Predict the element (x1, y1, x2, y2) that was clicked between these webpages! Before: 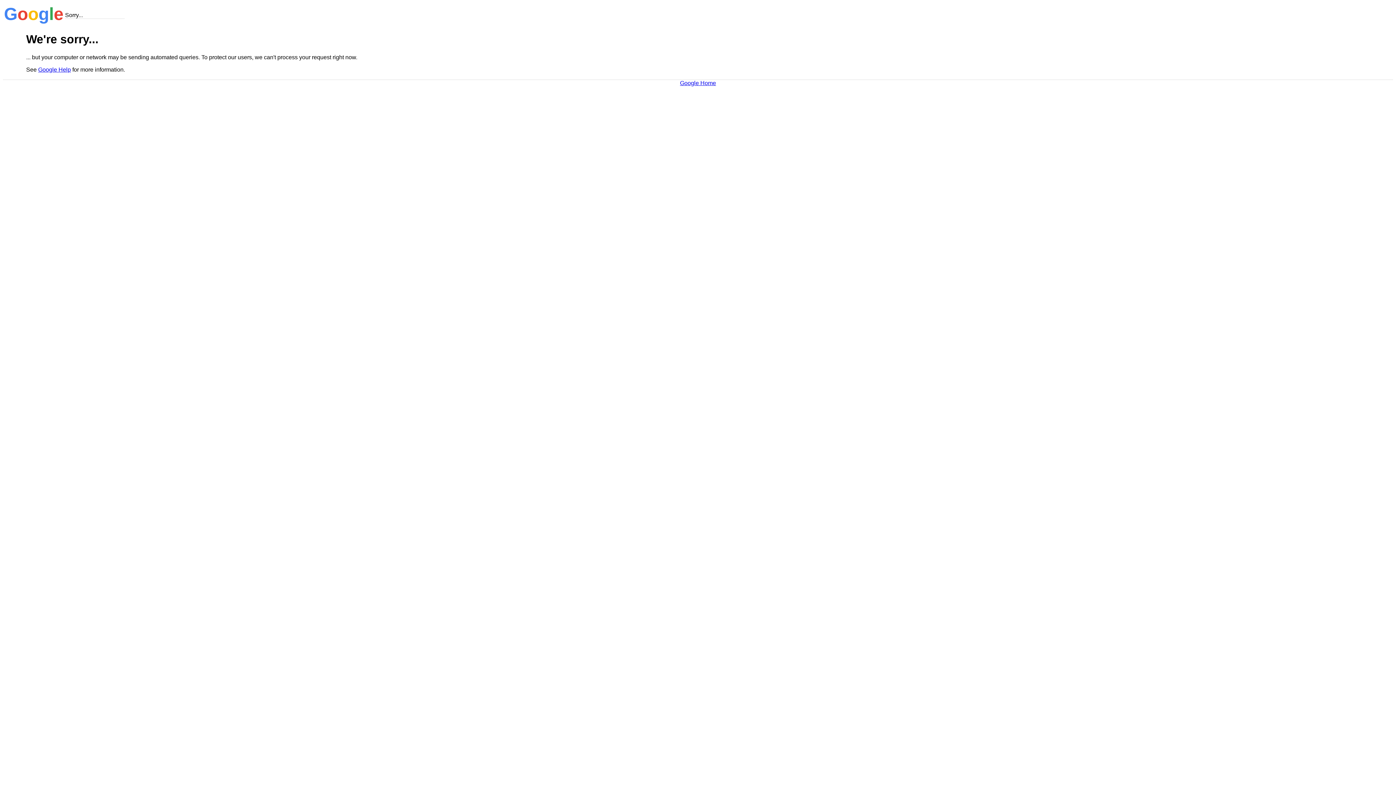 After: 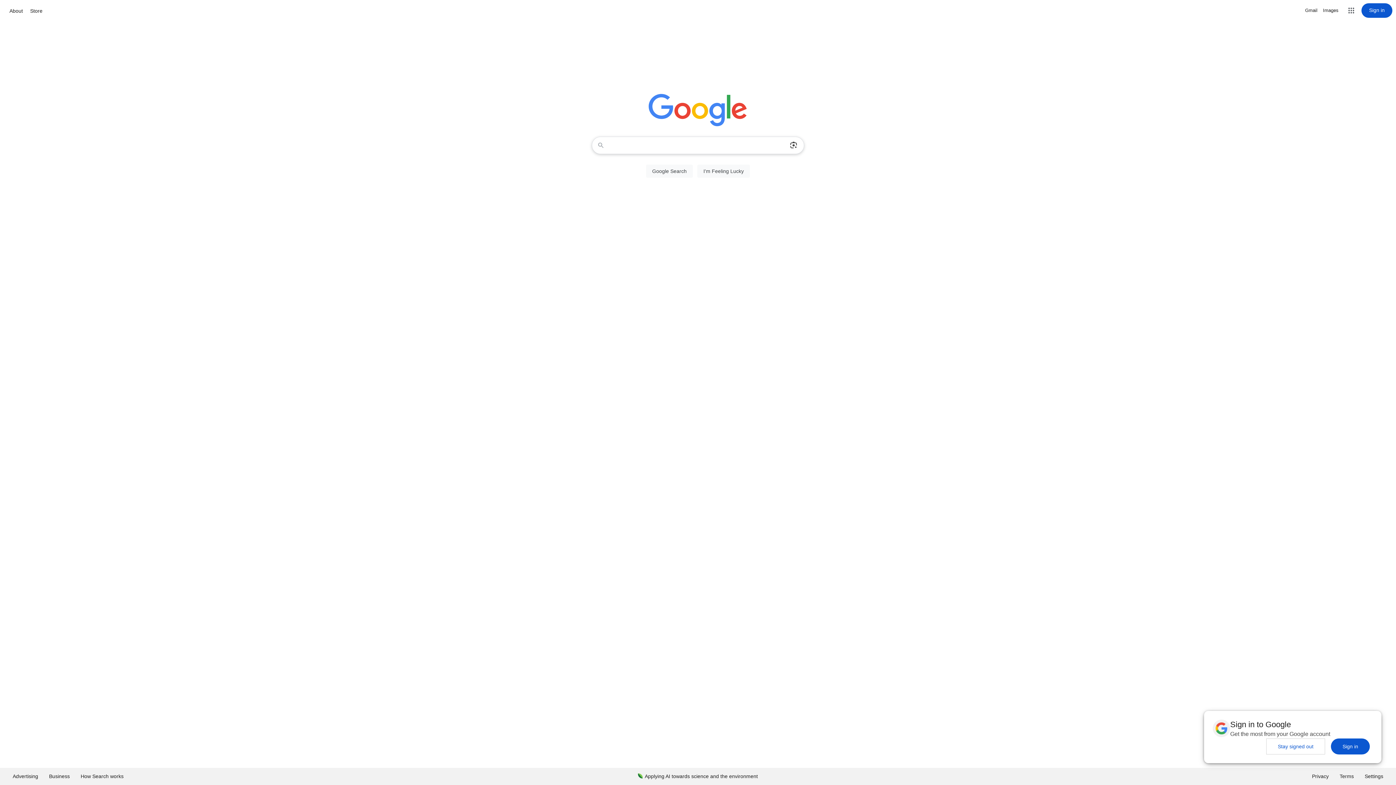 Action: label: Google Home bbox: (680, 79, 716, 86)